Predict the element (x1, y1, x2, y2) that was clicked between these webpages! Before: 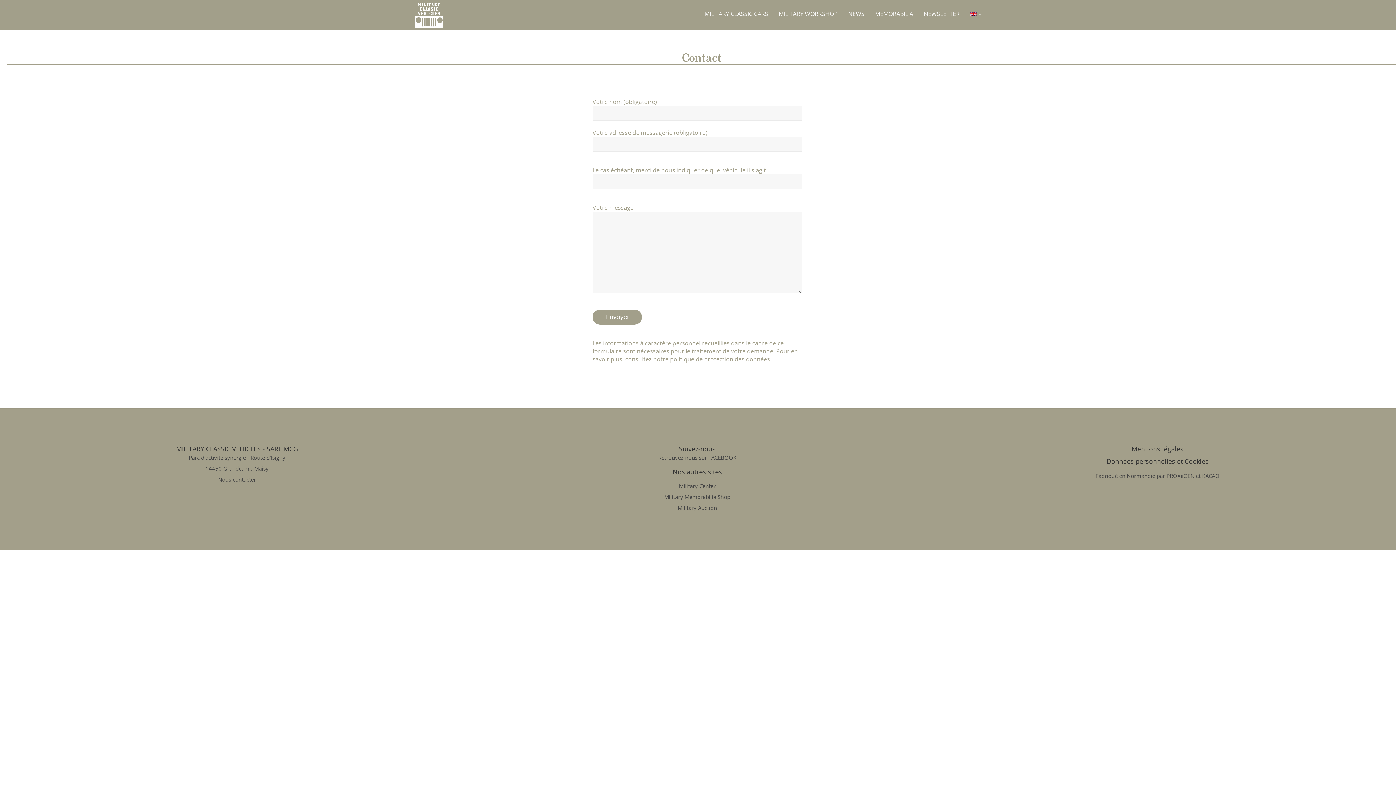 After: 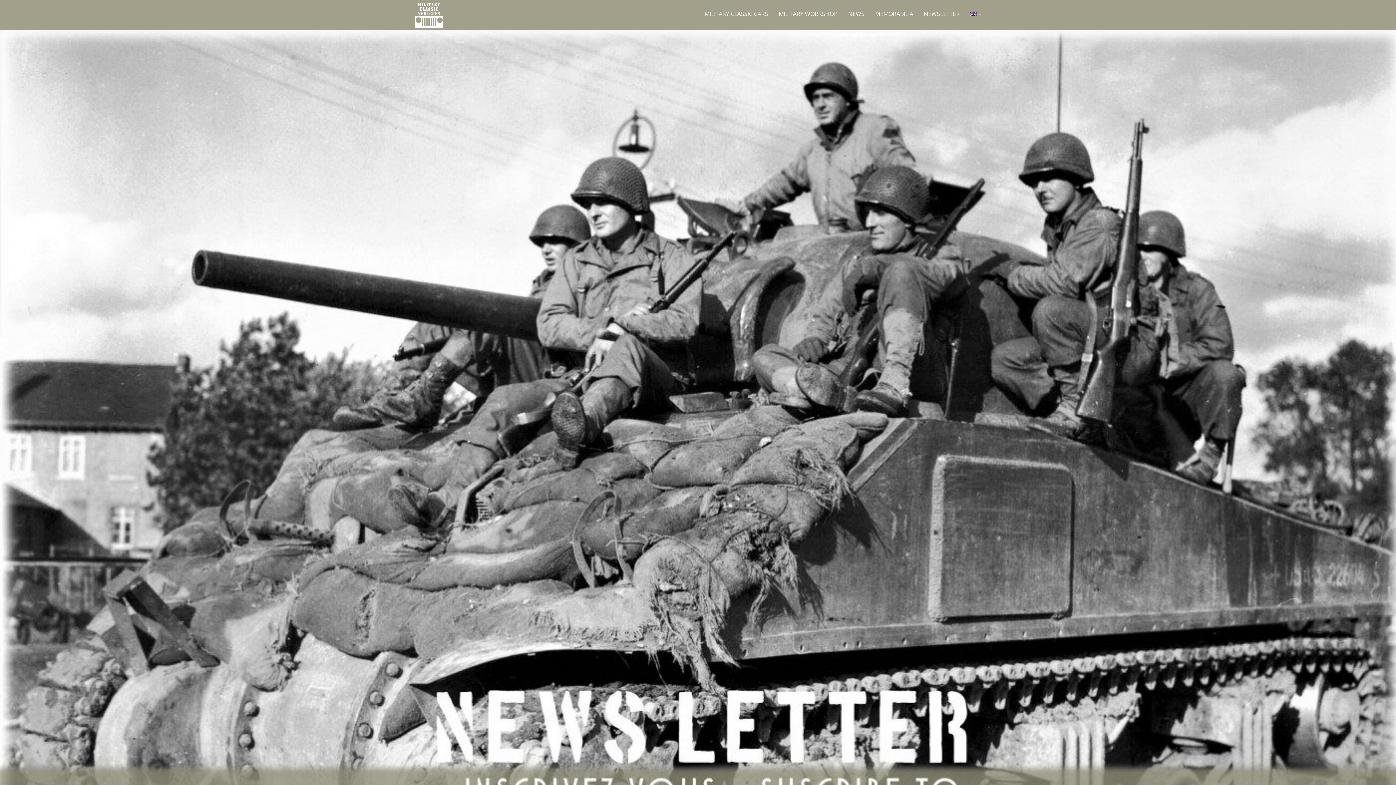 Action: bbox: (924, 9, 960, 17) label: NEWSLETTER